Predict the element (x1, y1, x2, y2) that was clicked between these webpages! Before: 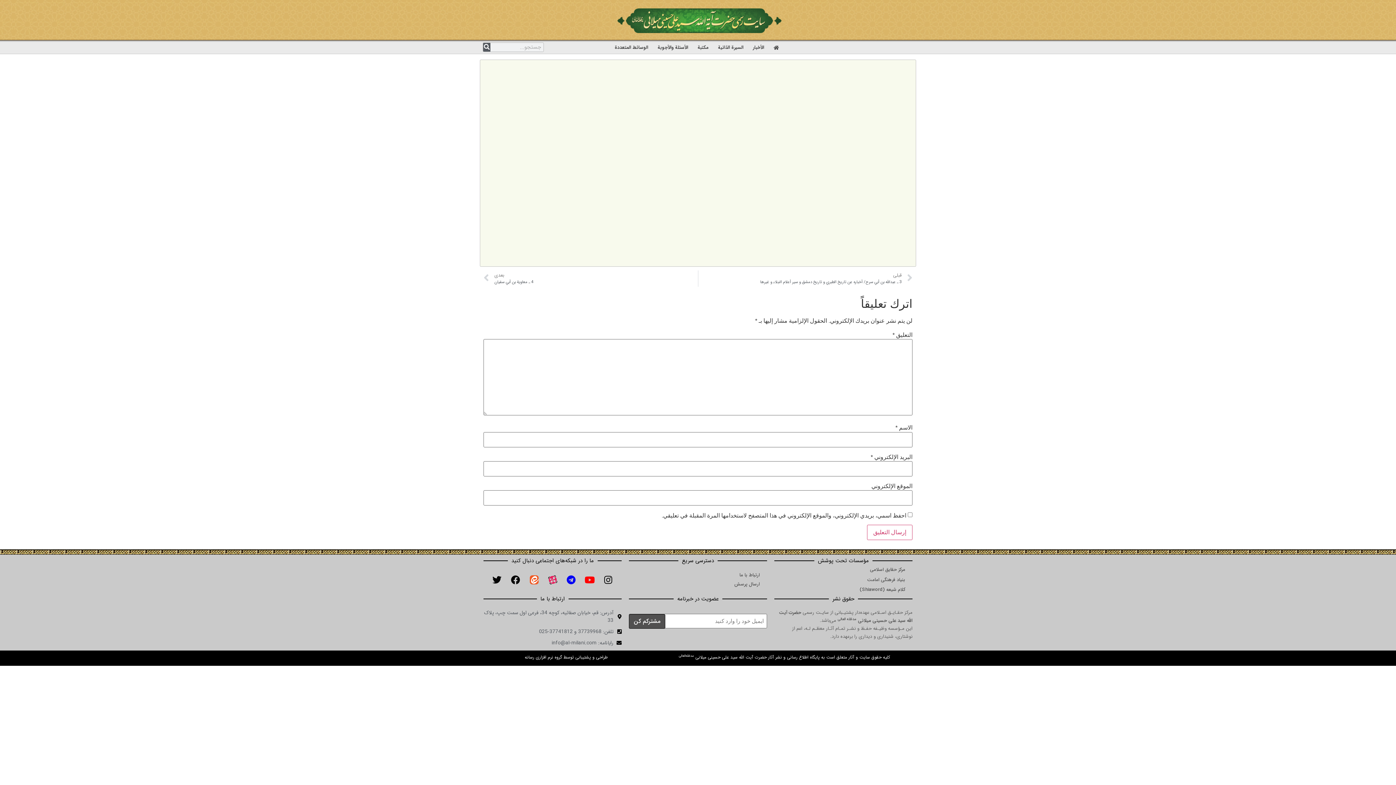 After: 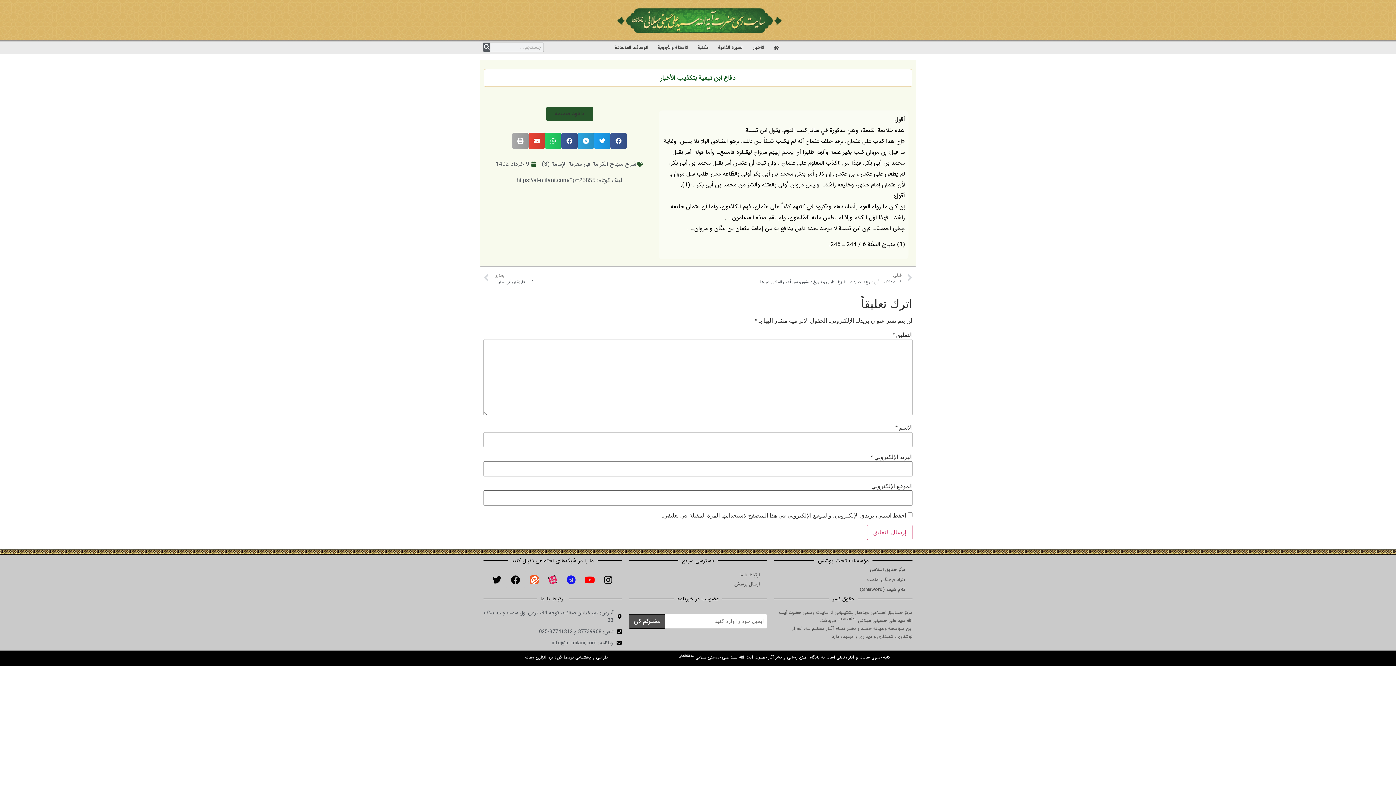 Action: bbox: (562, 571, 580, 589) label: Telegram